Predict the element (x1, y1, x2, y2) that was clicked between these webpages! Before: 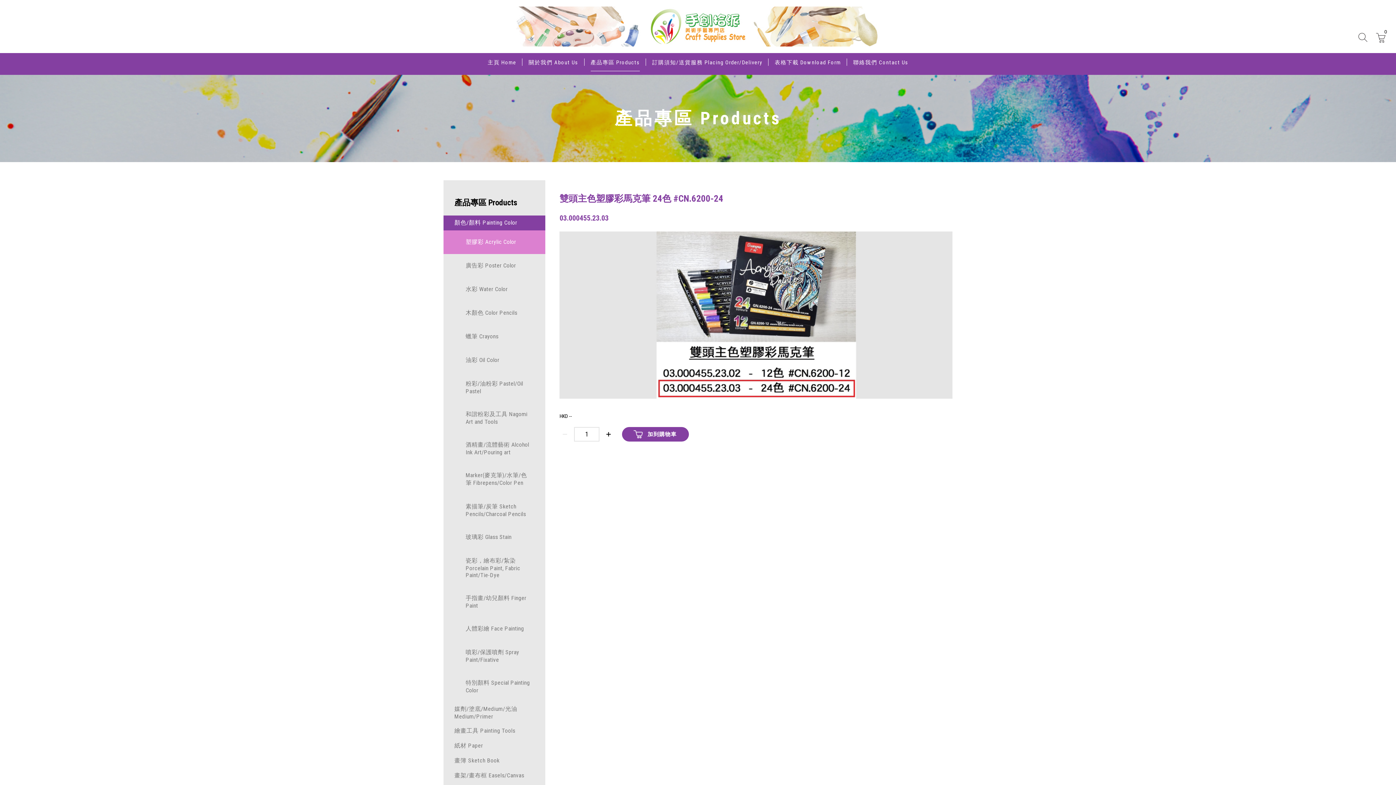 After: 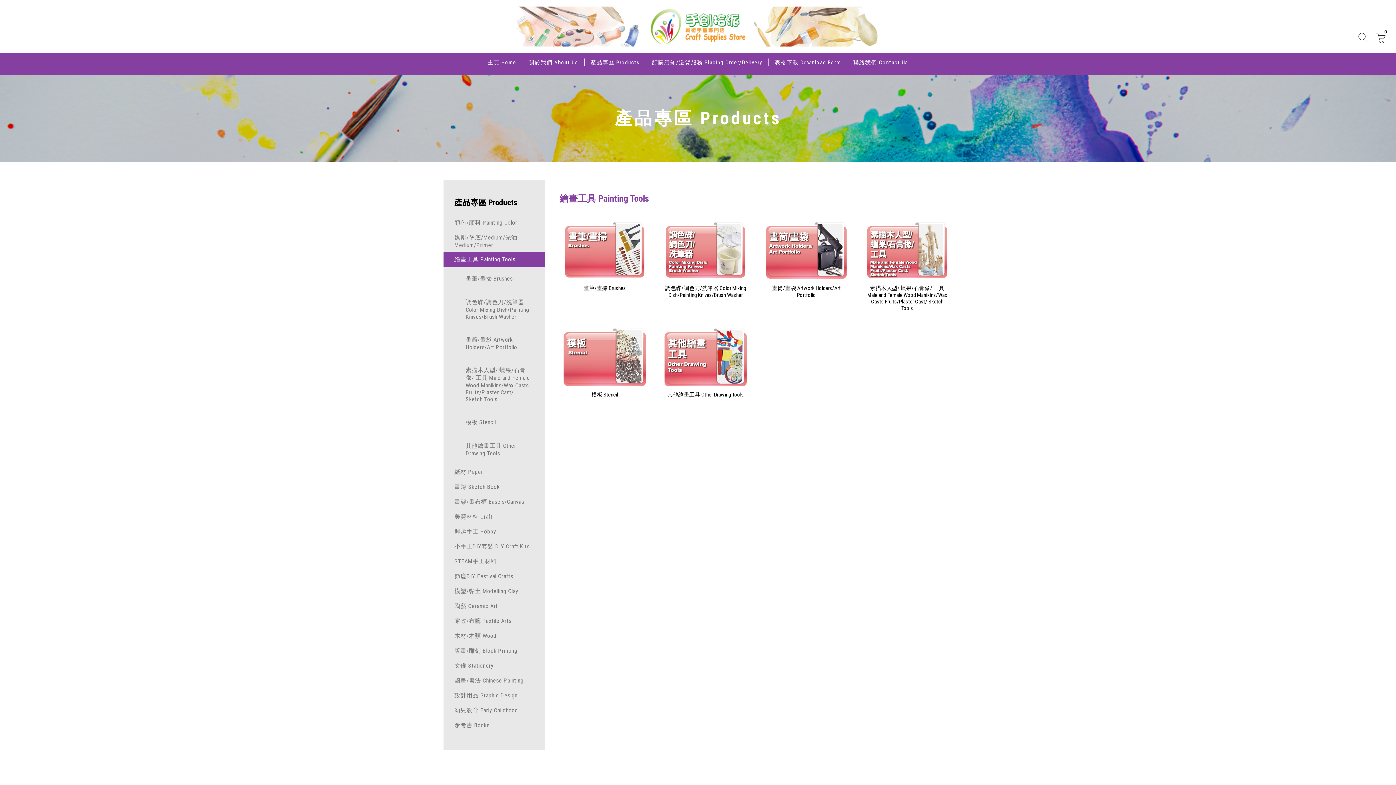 Action: label: 繪畫工具 Painting Tools bbox: (443, 724, 545, 738)